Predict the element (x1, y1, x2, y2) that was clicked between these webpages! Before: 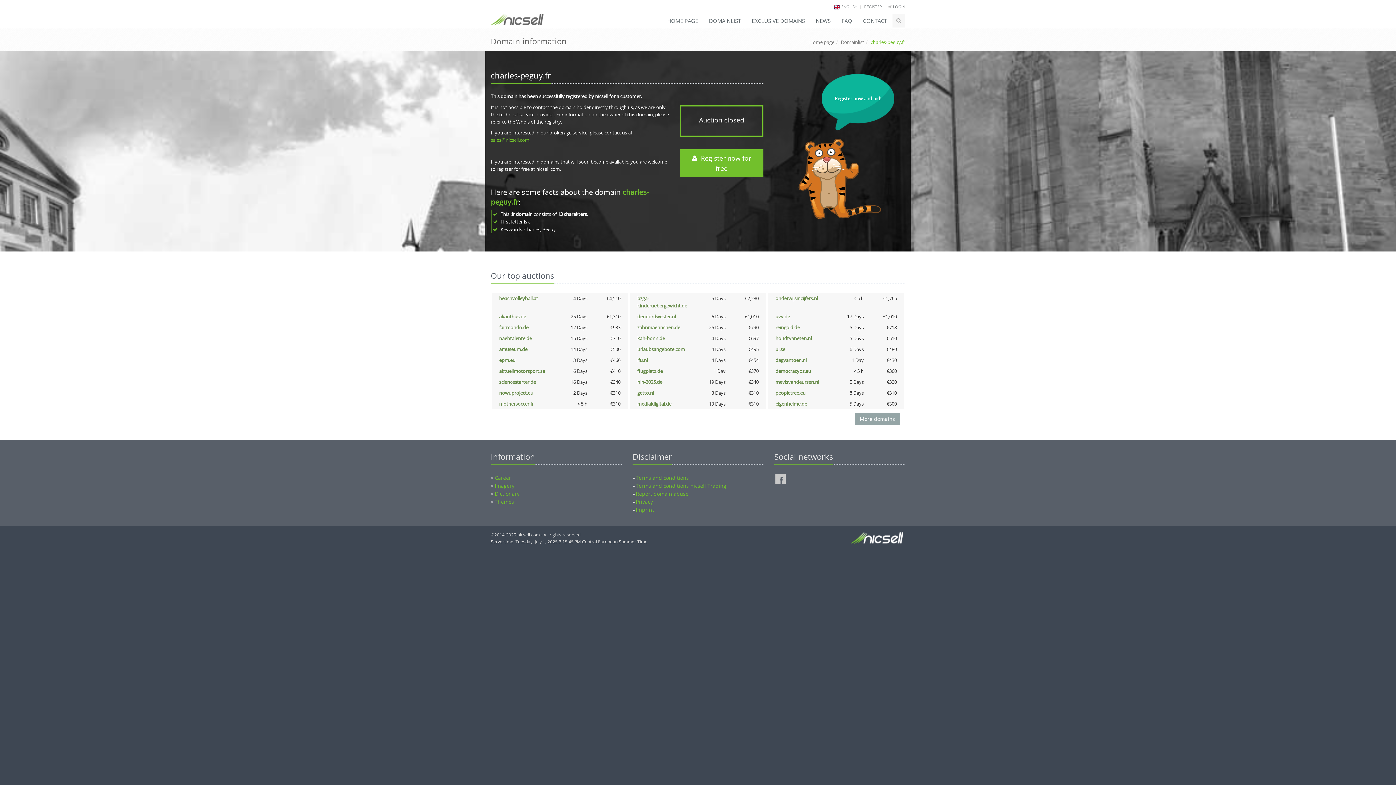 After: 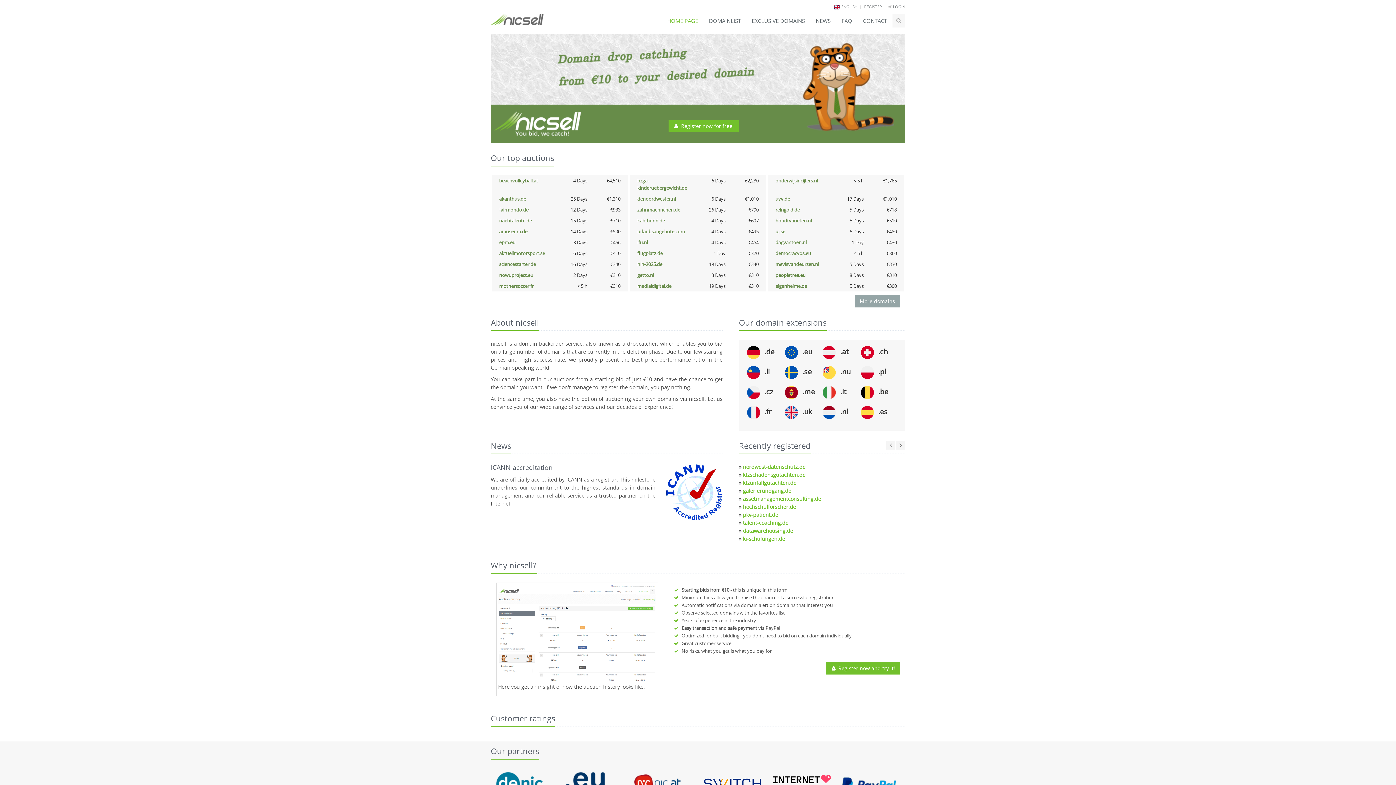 Action: bbox: (850, 530, 903, 544)